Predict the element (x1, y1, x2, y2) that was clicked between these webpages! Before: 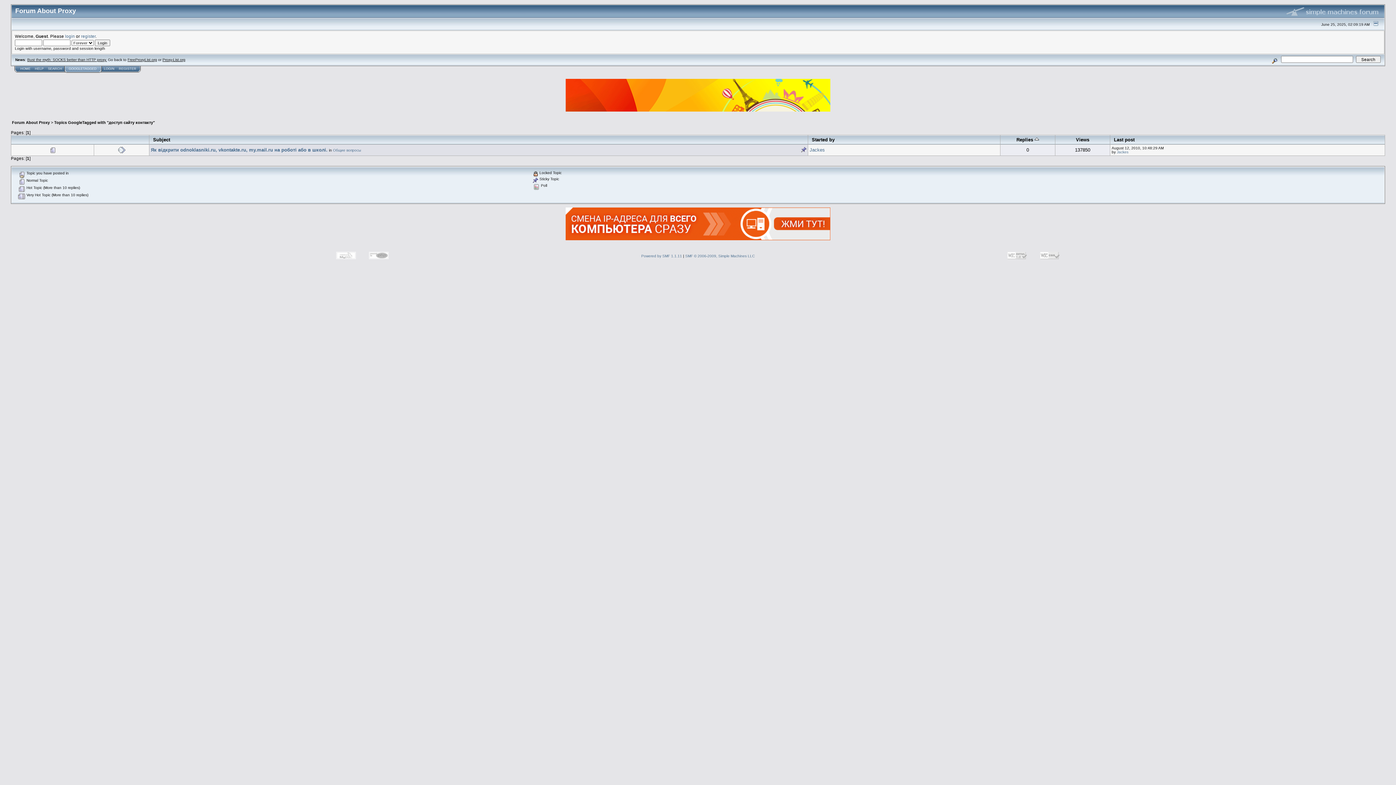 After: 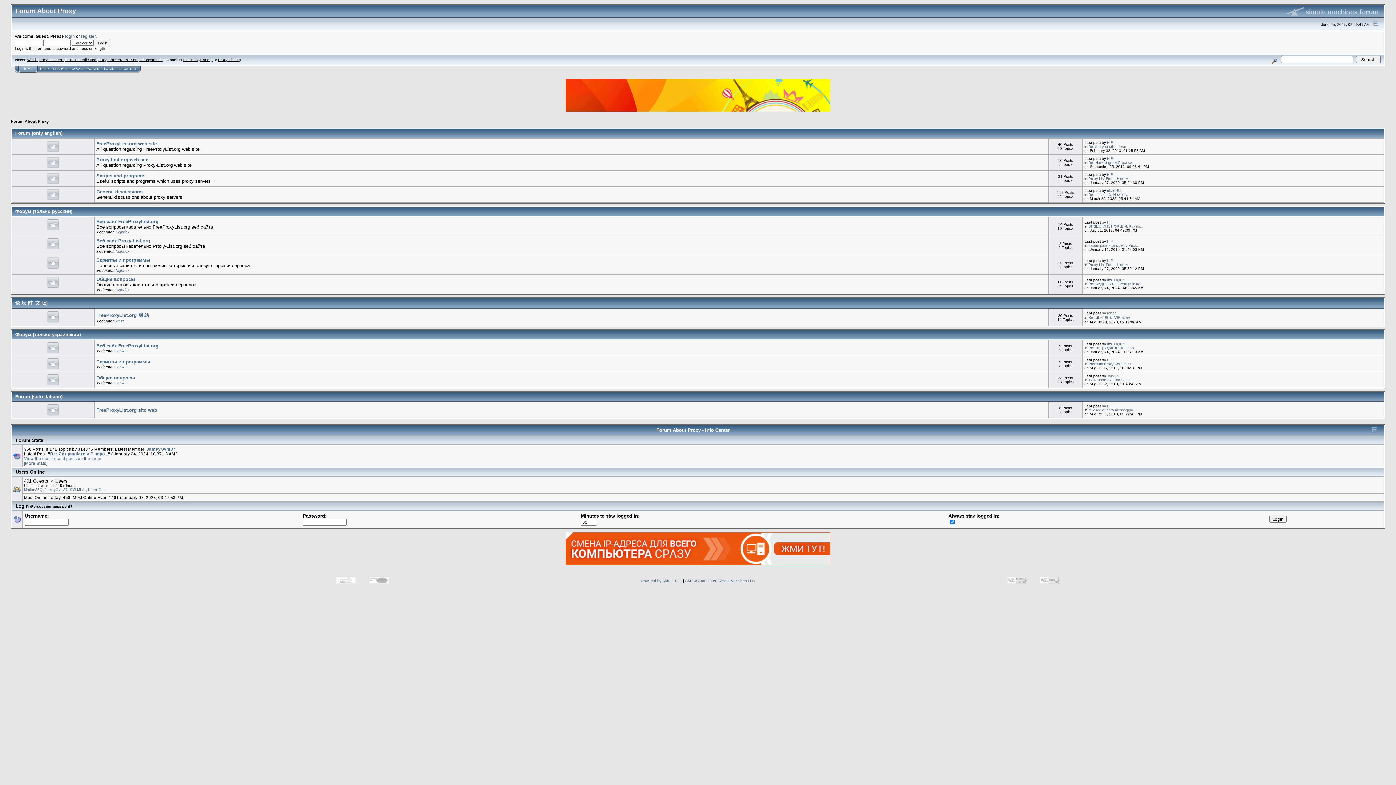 Action: label: Forum About Proxy bbox: (12, 120, 49, 124)